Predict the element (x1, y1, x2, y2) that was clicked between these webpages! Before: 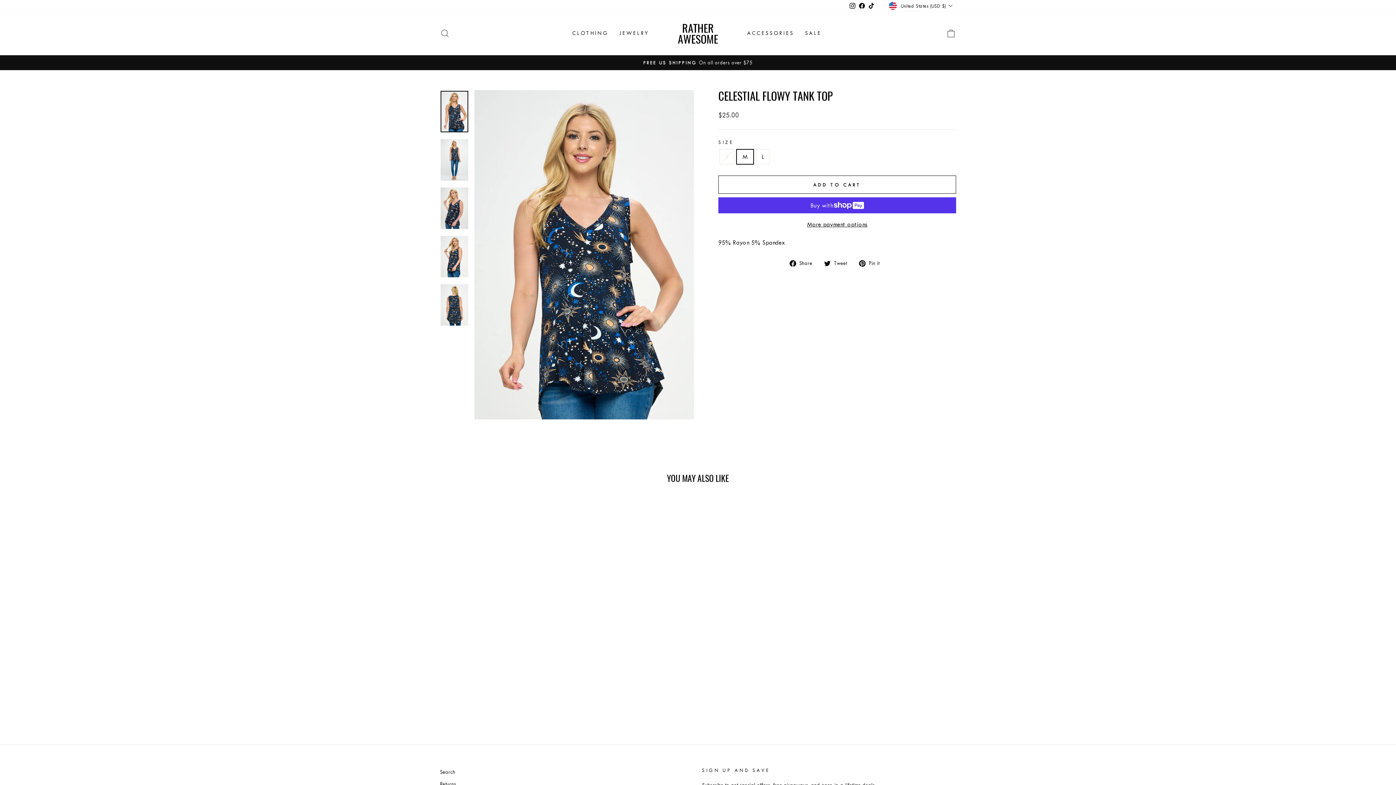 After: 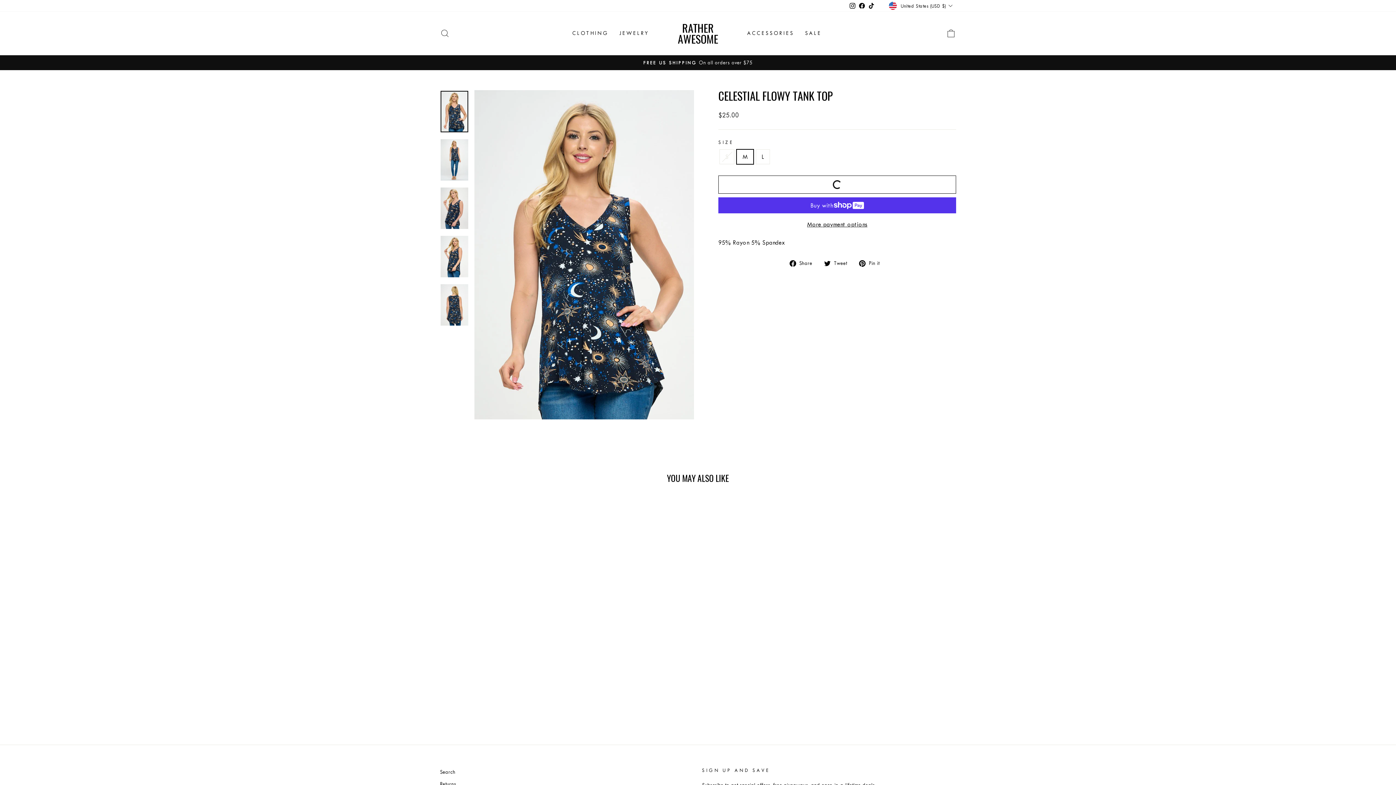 Action: label: ADD TO CART bbox: (718, 175, 956, 193)